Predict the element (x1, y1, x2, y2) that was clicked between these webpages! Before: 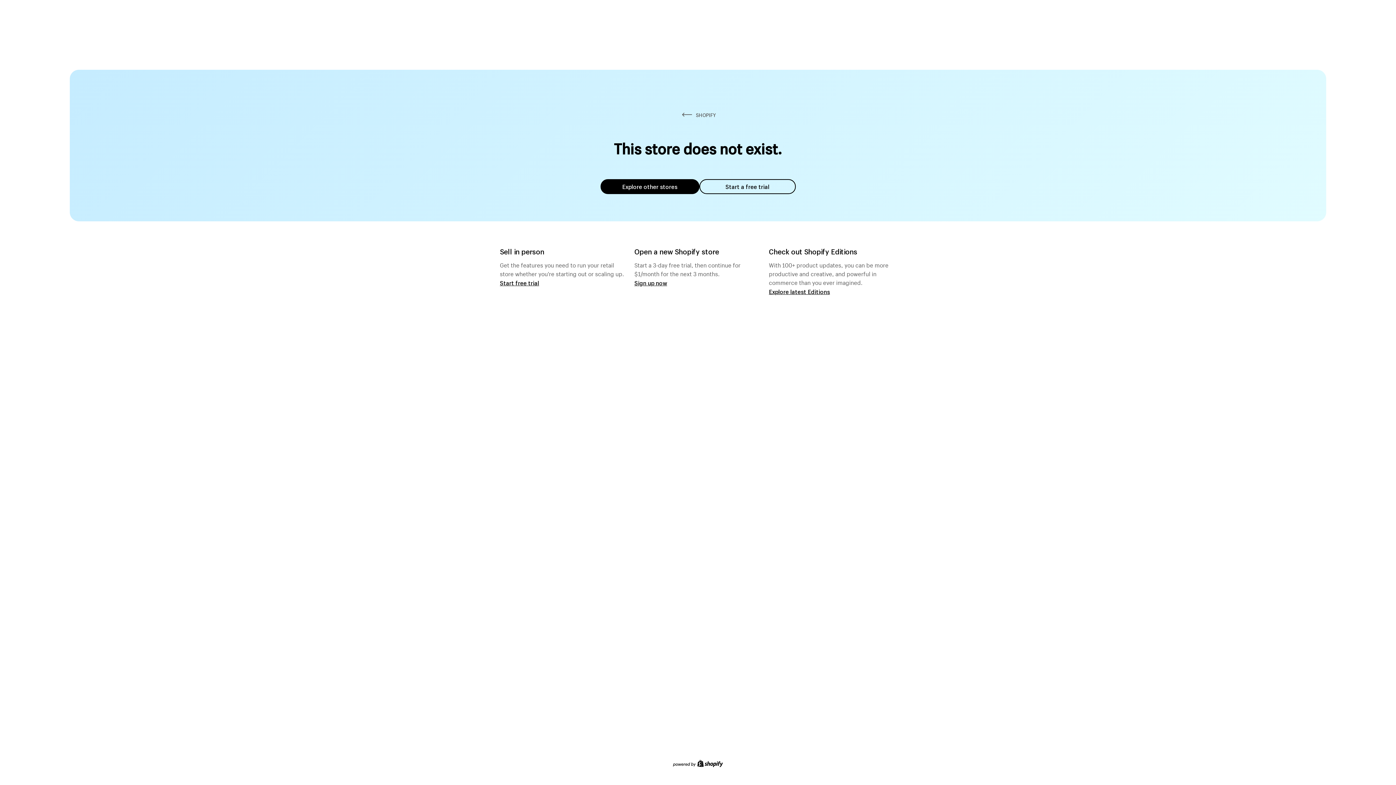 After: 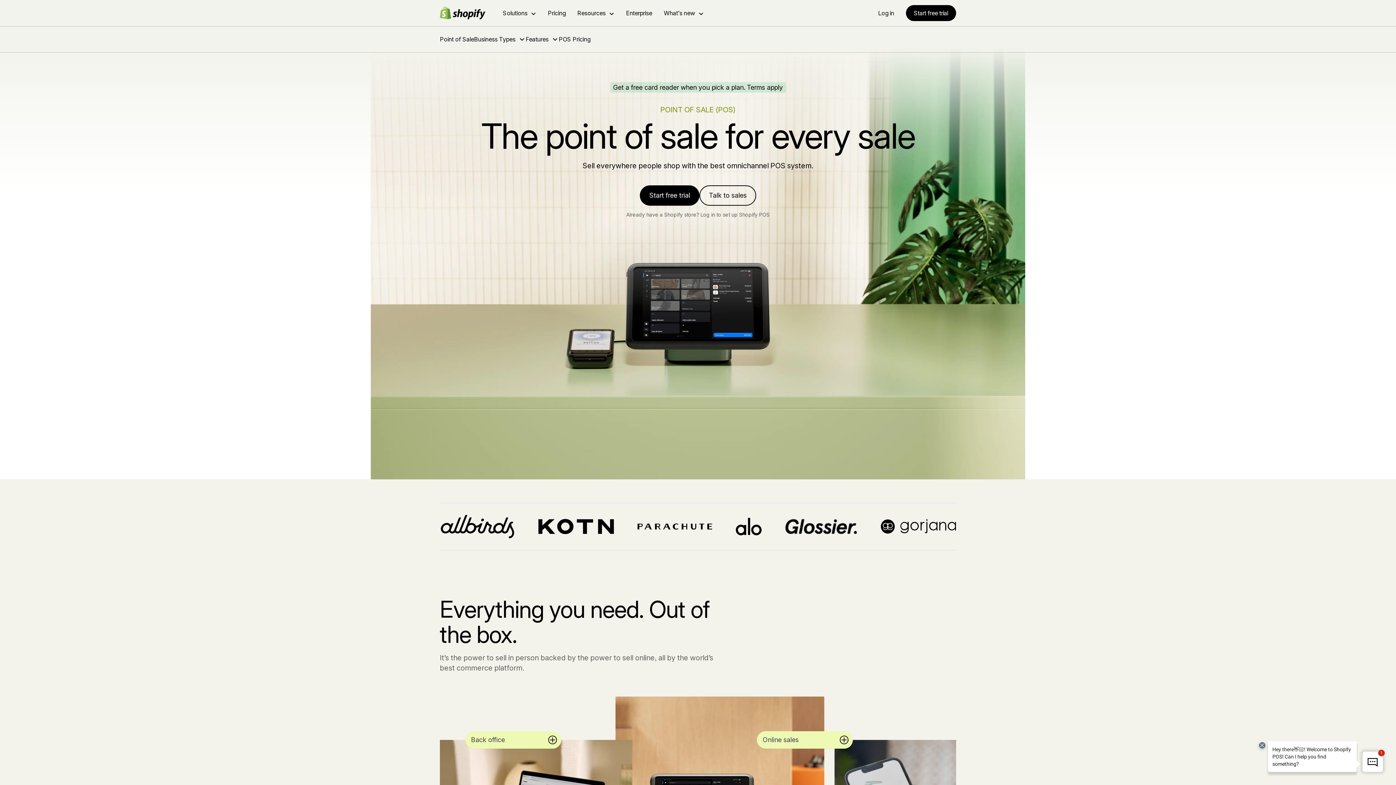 Action: label: Start free trial bbox: (500, 279, 539, 286)